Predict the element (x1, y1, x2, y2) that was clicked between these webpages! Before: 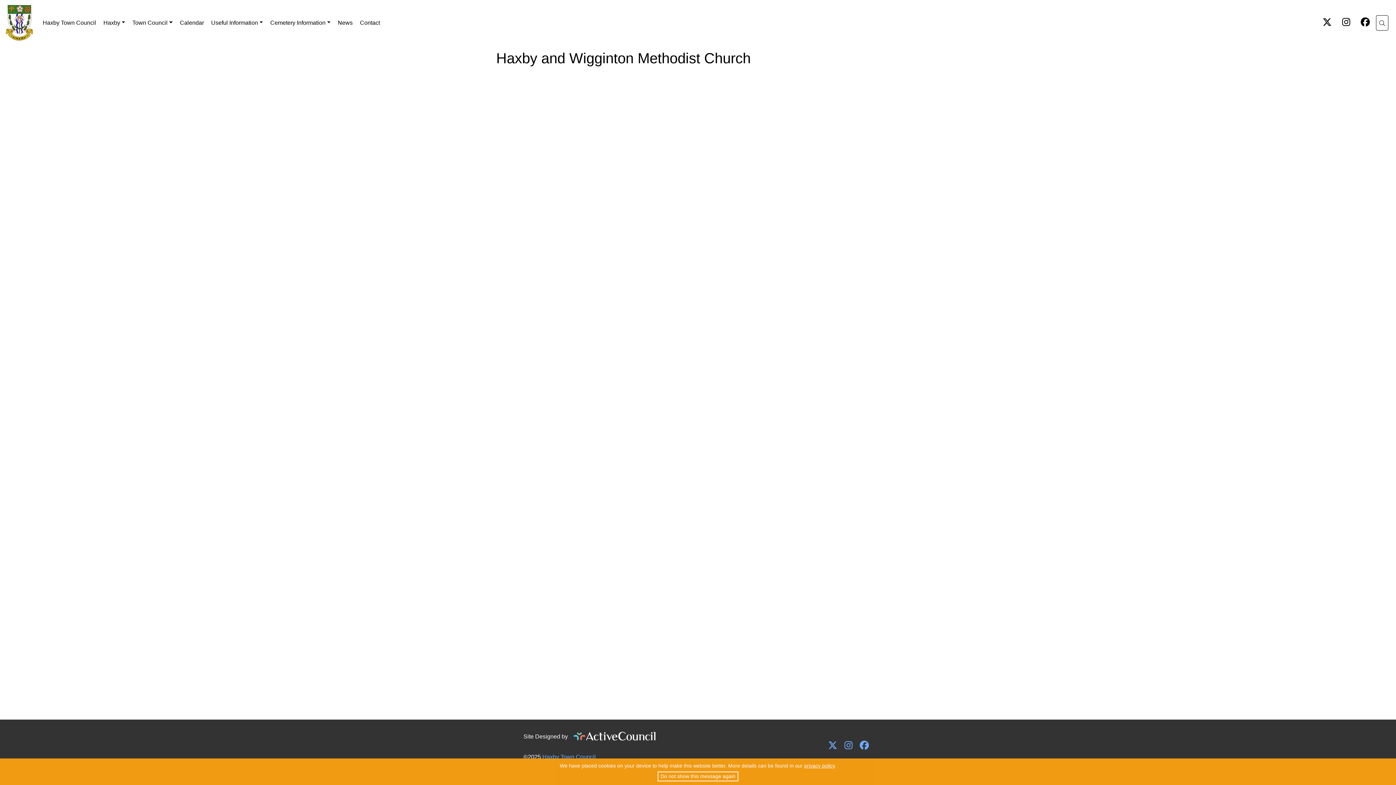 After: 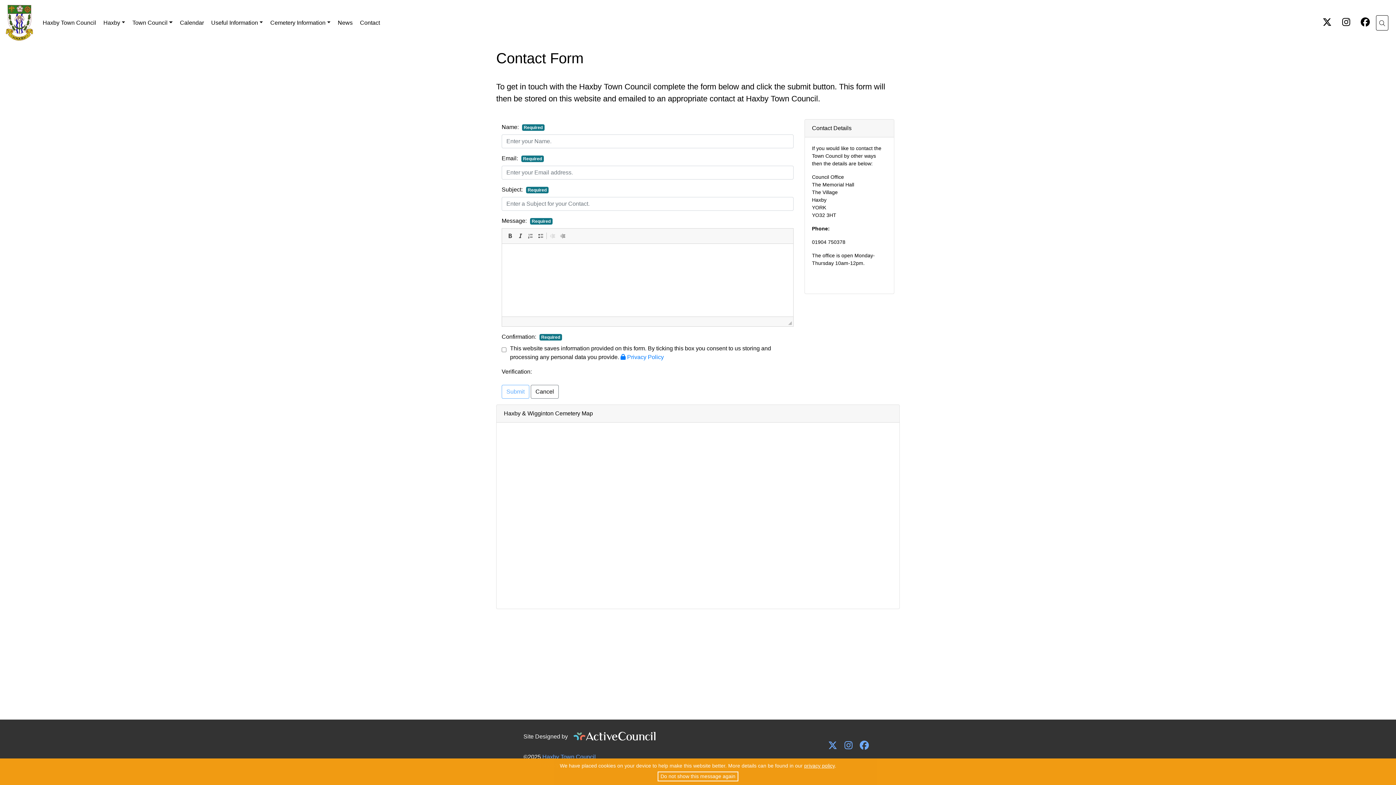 Action: label: Contact bbox: (357, 15, 382, 30)